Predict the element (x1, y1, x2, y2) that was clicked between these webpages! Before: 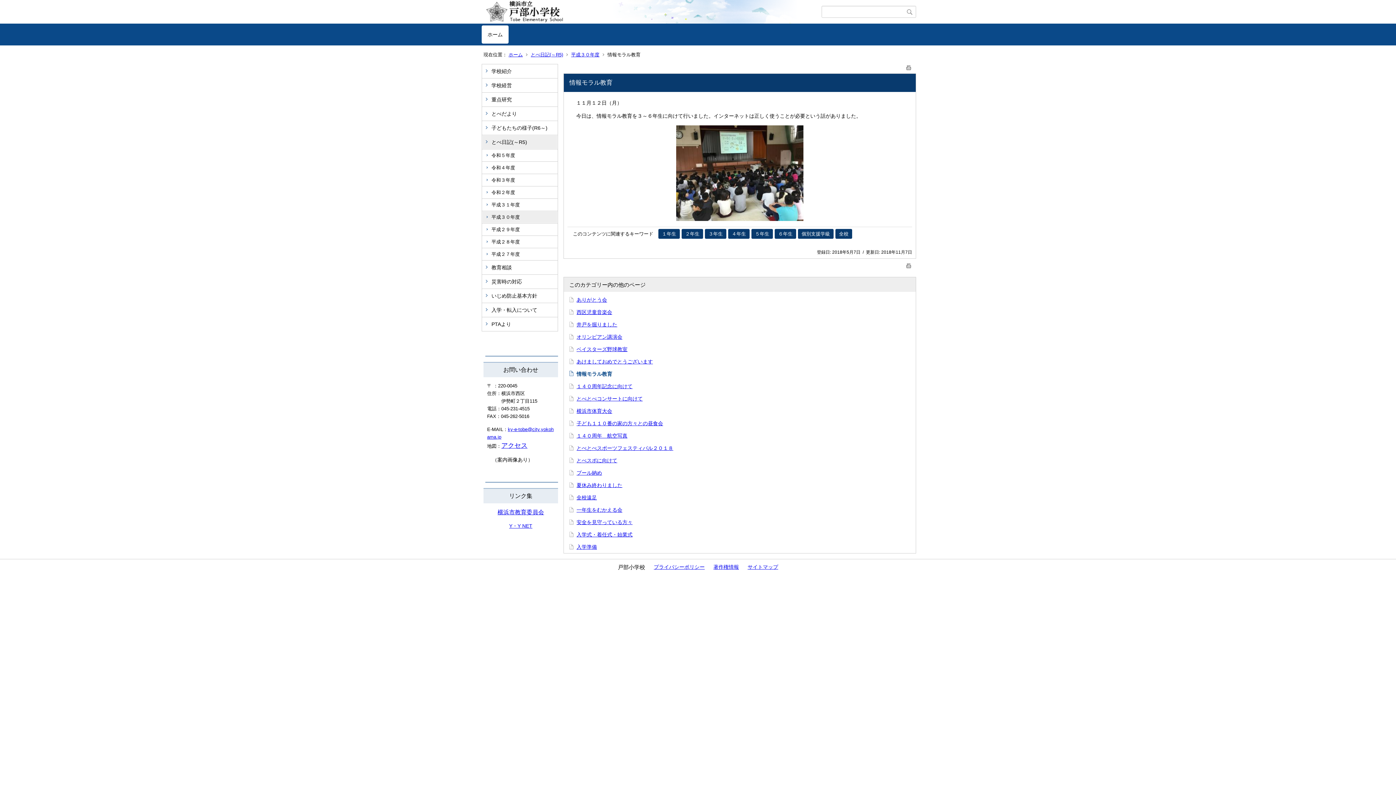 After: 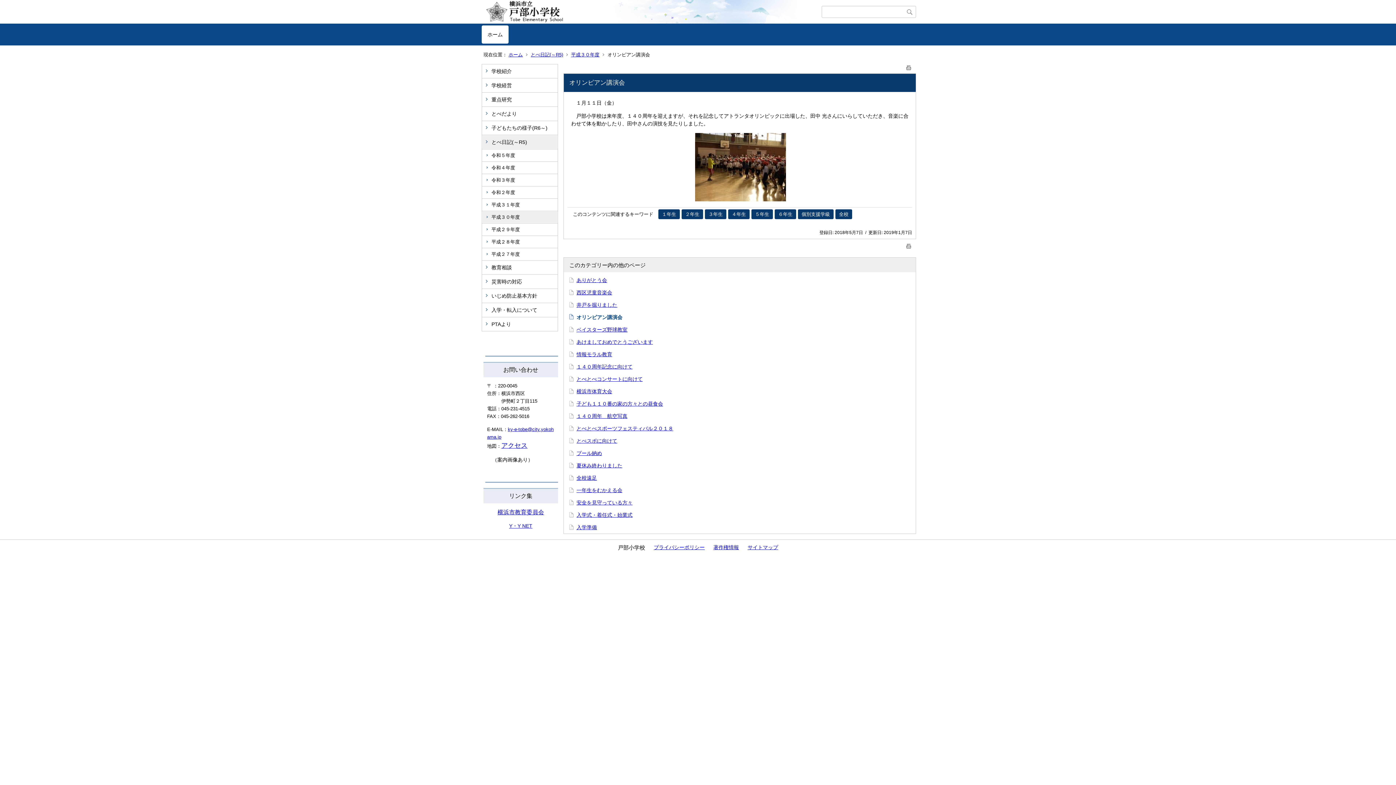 Action: label: オリンピアン講演会 bbox: (576, 334, 622, 340)